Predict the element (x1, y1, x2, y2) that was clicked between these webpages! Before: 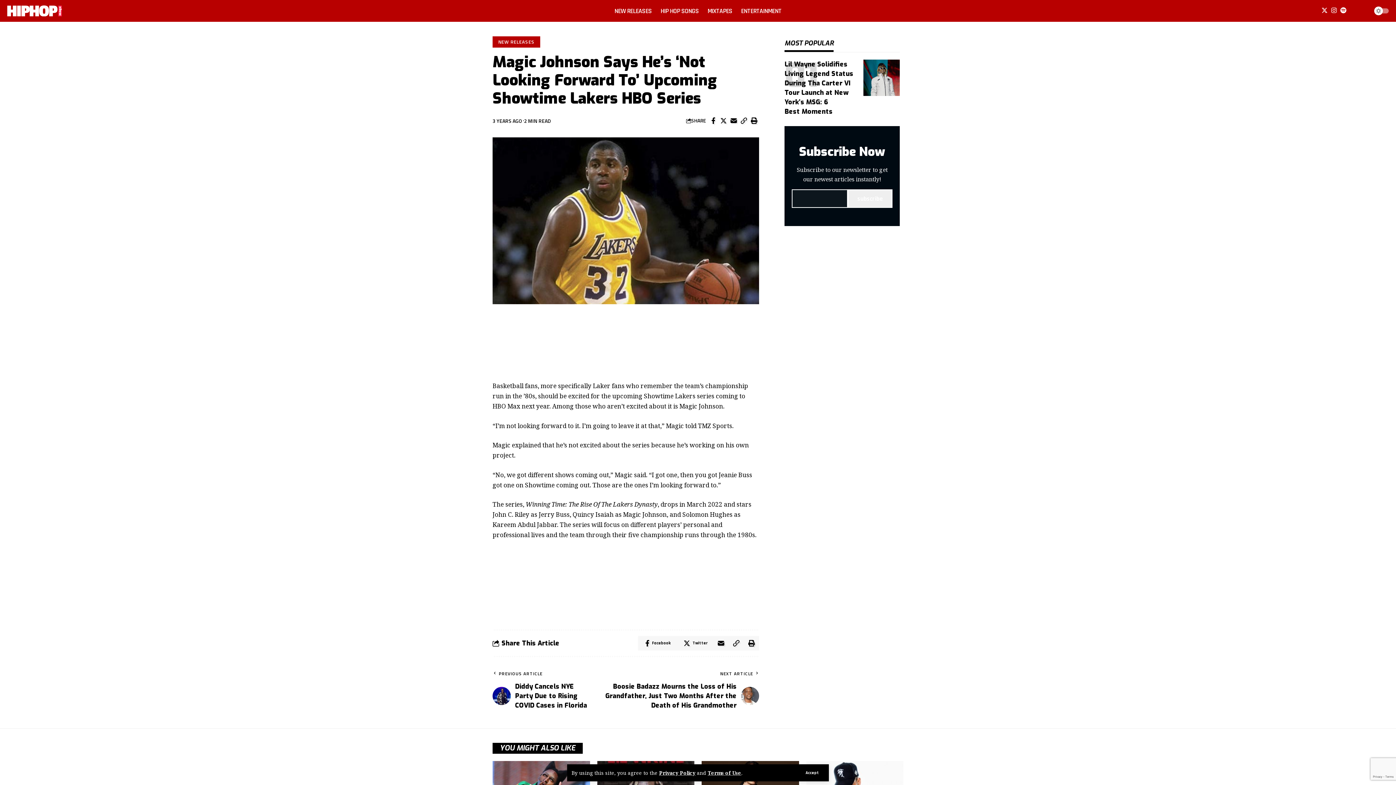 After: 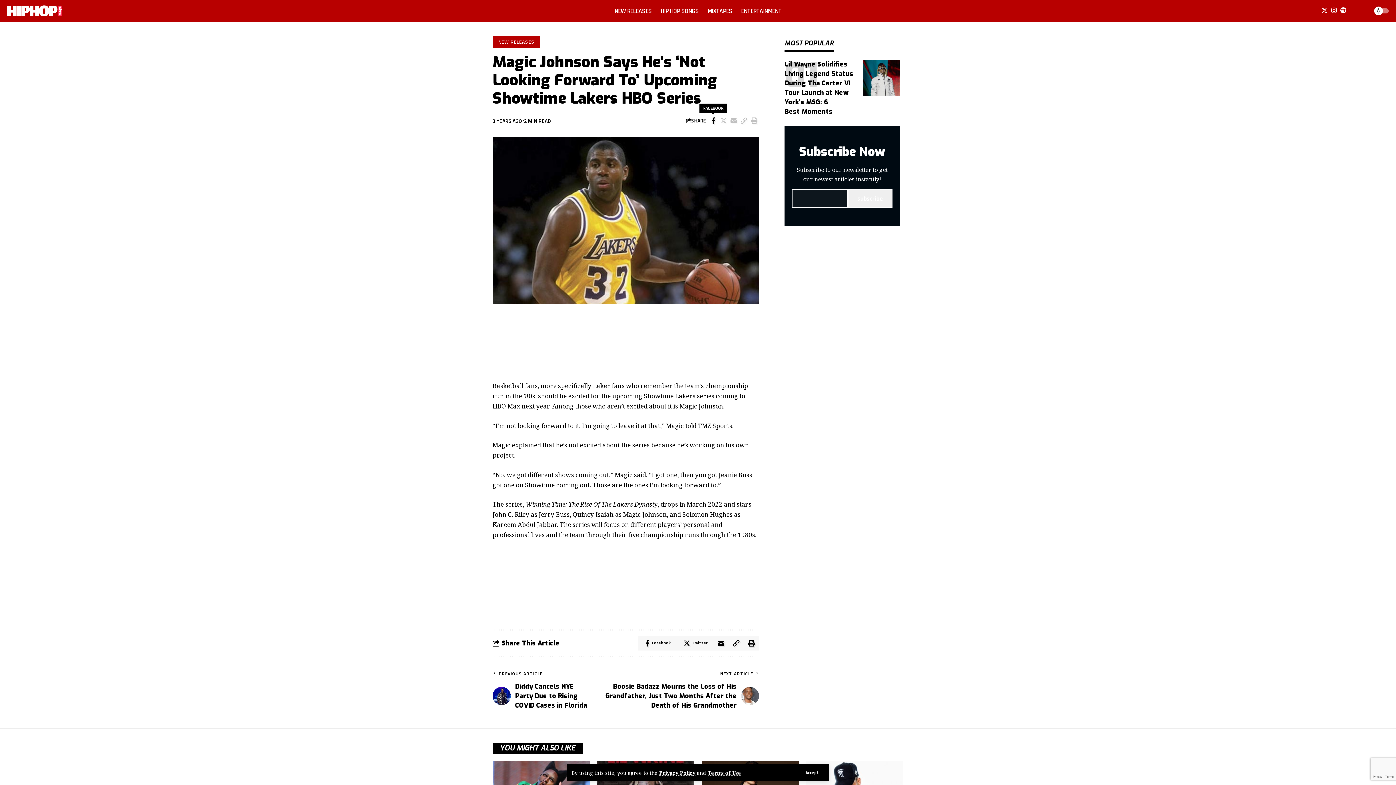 Action: bbox: (708, 114, 718, 126) label: Share on Facebook